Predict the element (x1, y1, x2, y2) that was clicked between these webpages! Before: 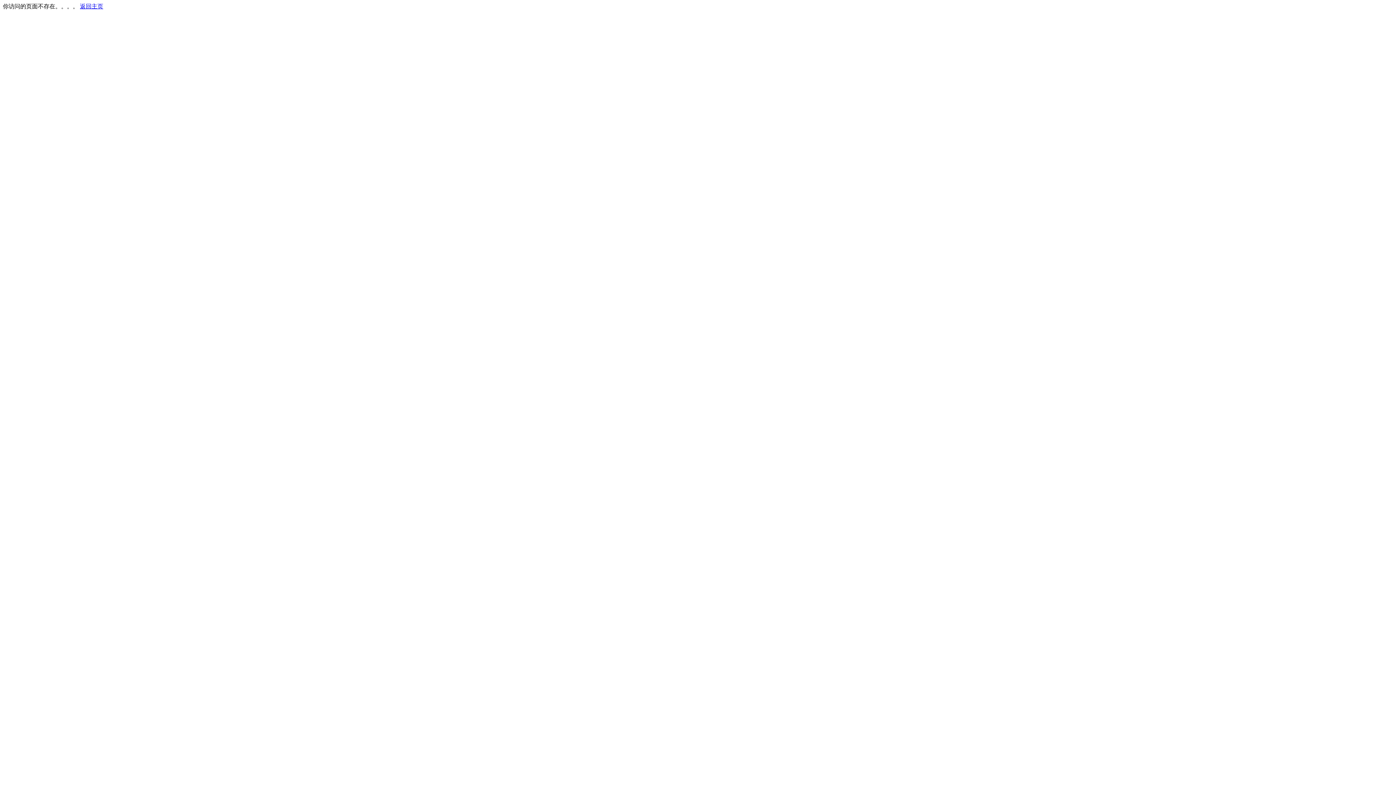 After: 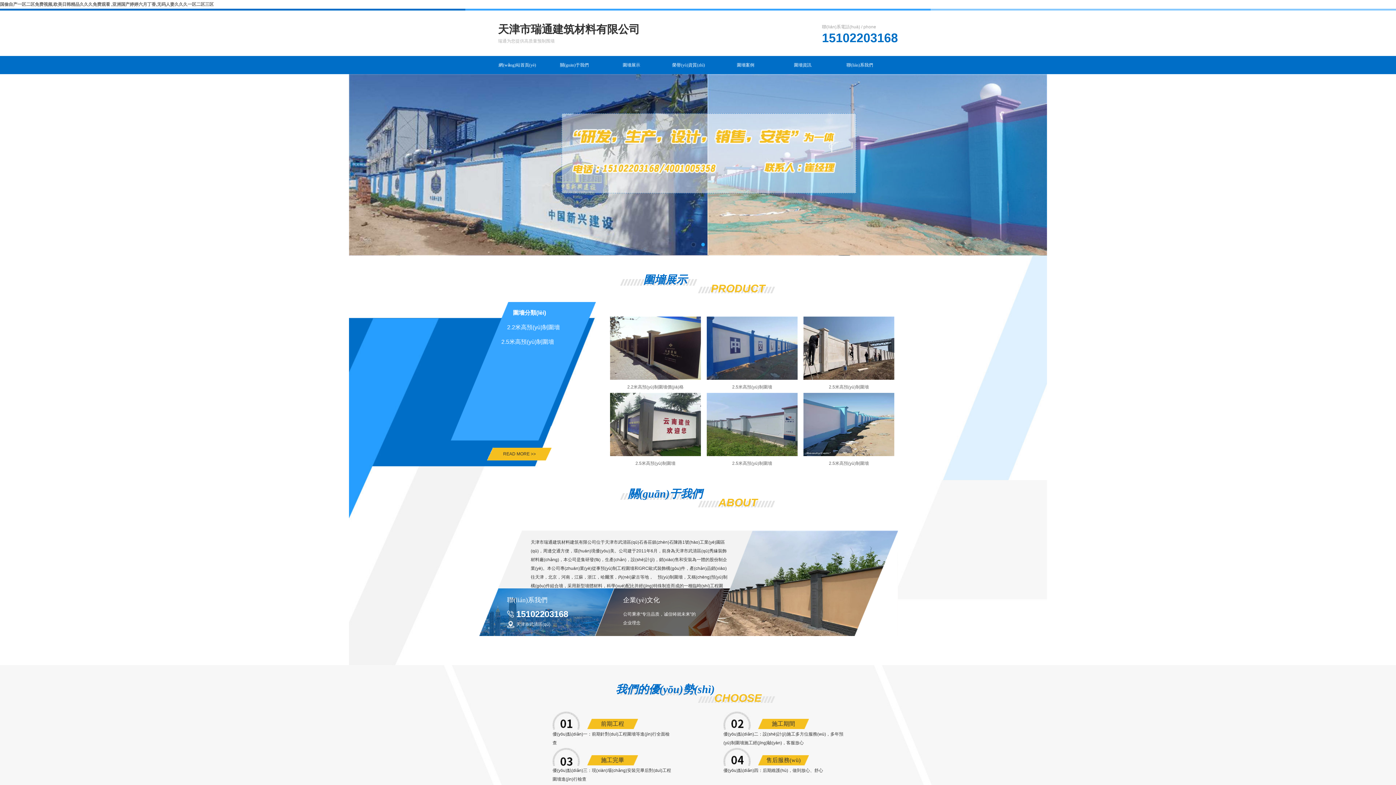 Action: label: 返回主页 bbox: (80, 3, 103, 9)